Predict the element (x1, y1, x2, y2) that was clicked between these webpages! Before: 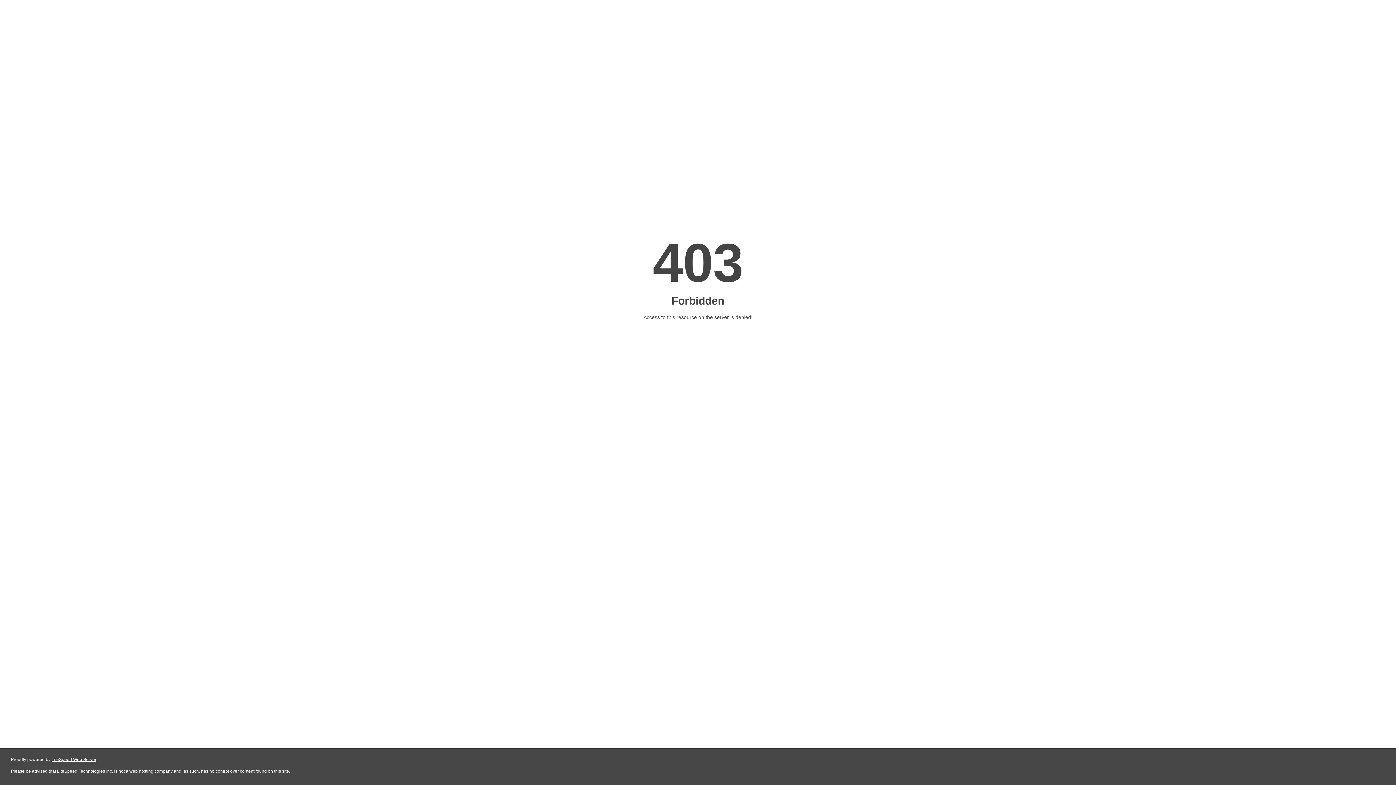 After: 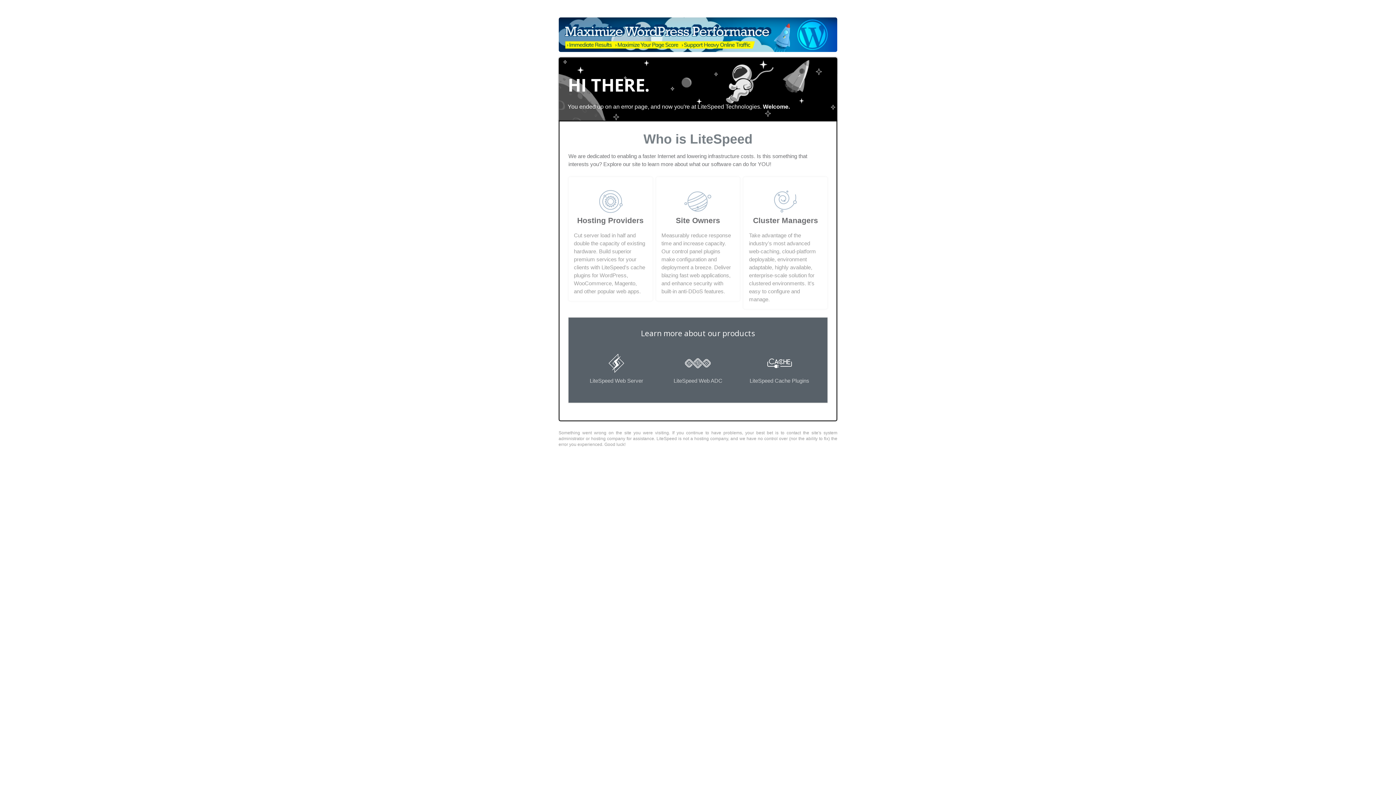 Action: bbox: (51, 757, 96, 762) label: LiteSpeed Web Server